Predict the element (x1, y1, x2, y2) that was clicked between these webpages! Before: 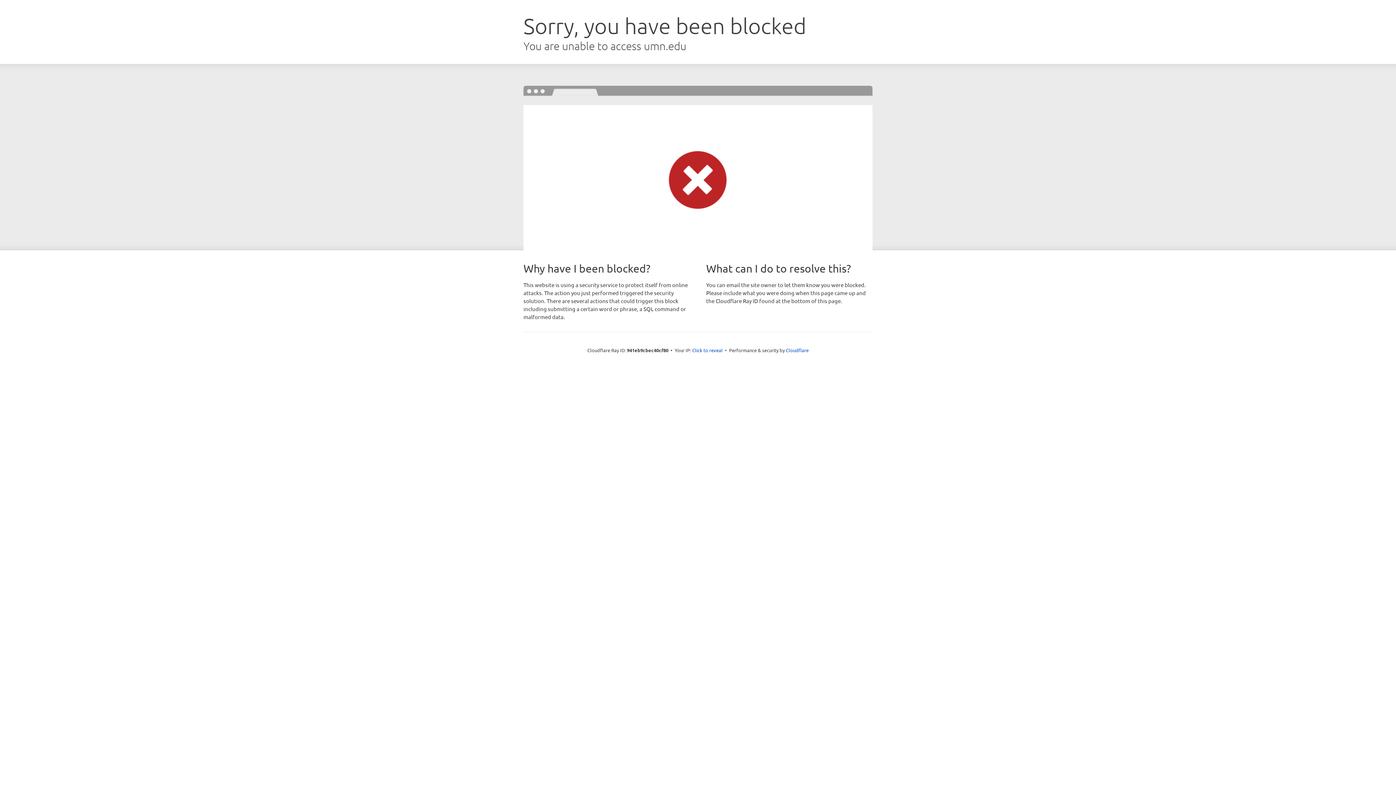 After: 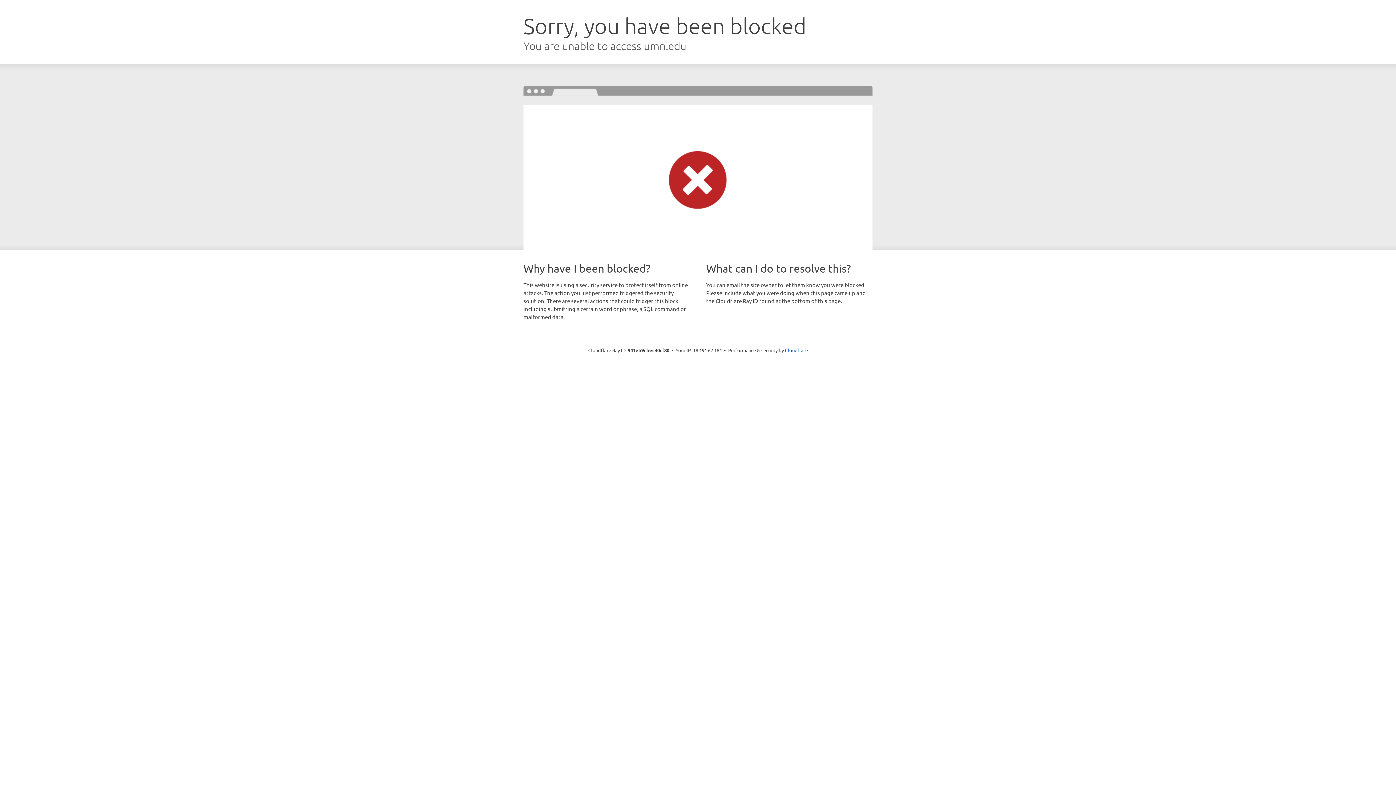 Action: bbox: (692, 346, 722, 353) label: Click to reveal